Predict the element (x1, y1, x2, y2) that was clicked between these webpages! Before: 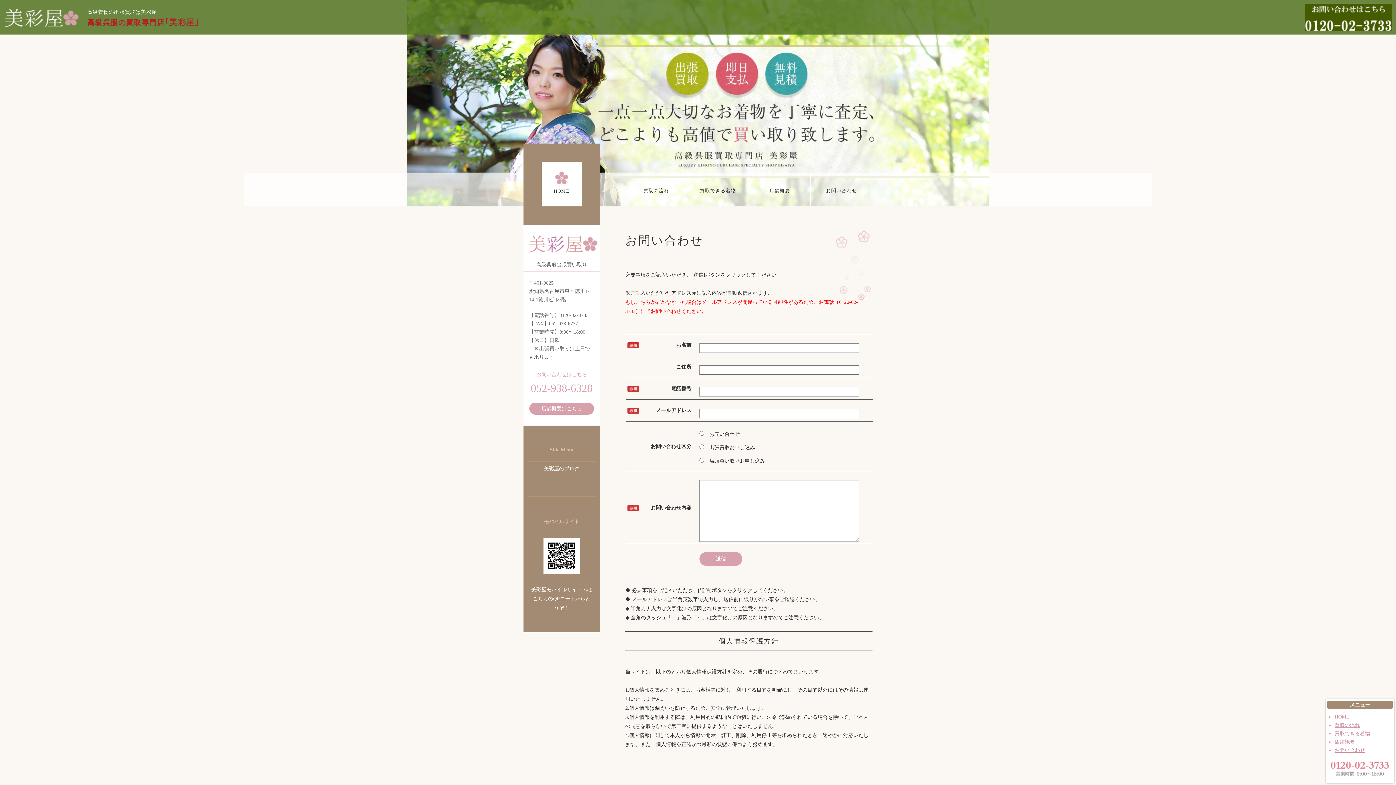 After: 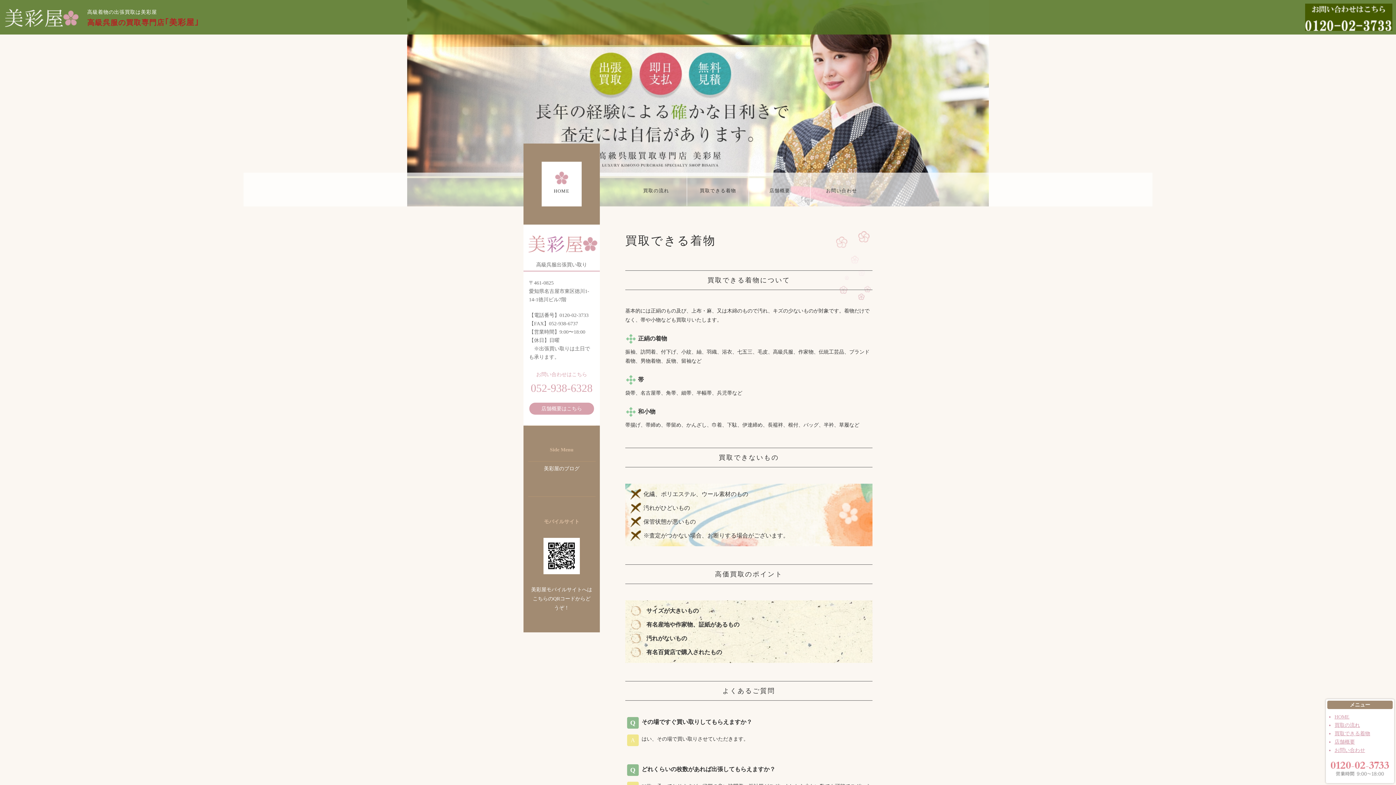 Action: bbox: (687, 173, 749, 204) label: 買取できる着物